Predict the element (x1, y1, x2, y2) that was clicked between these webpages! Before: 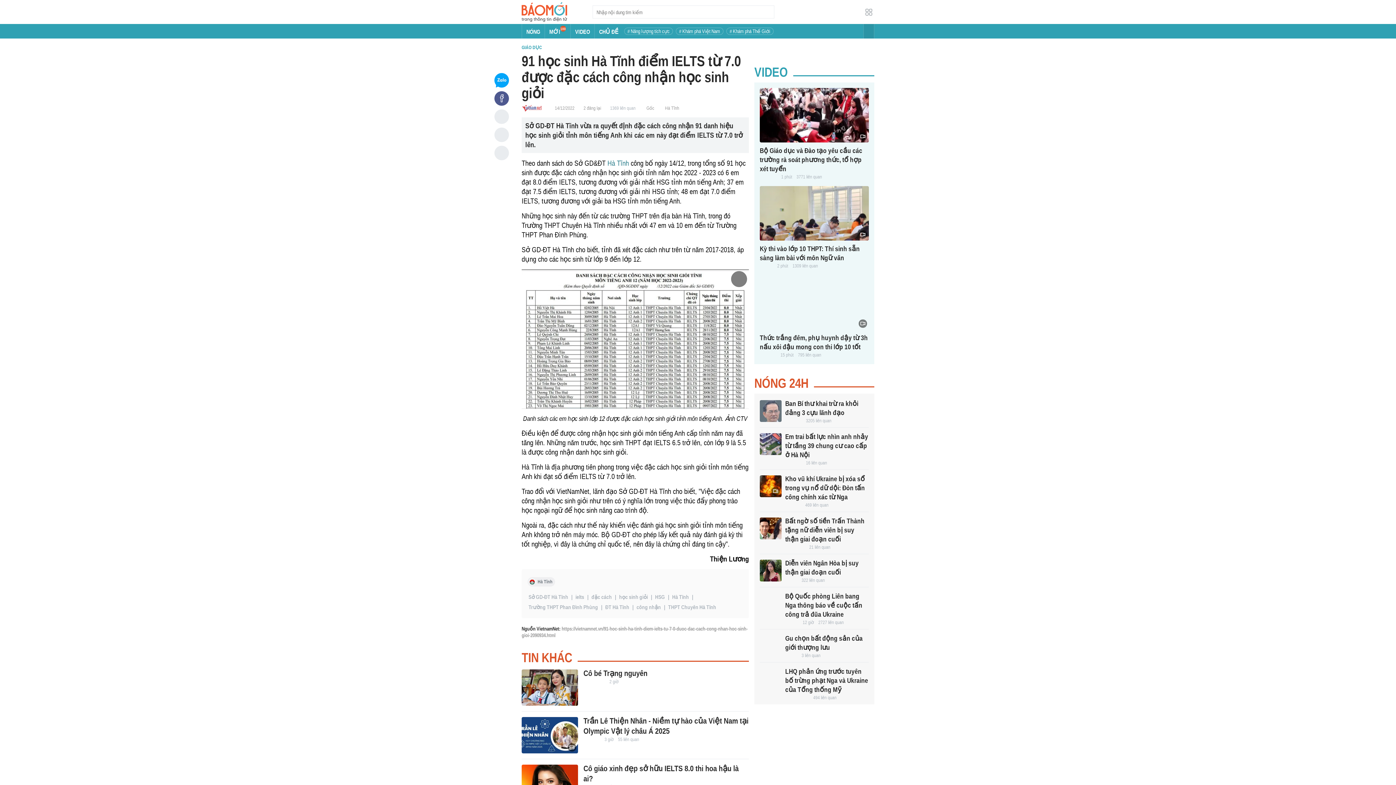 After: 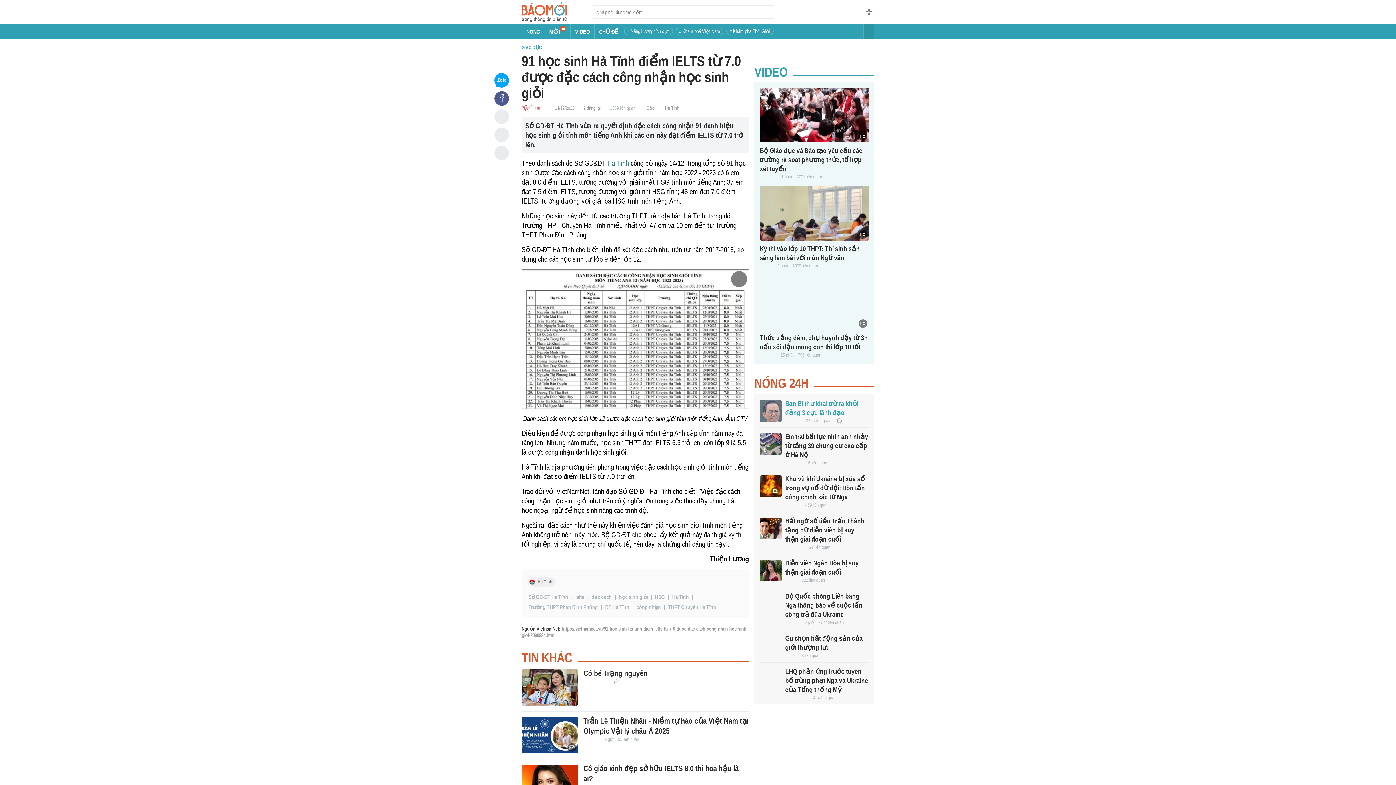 Action: bbox: (760, 400, 781, 422)